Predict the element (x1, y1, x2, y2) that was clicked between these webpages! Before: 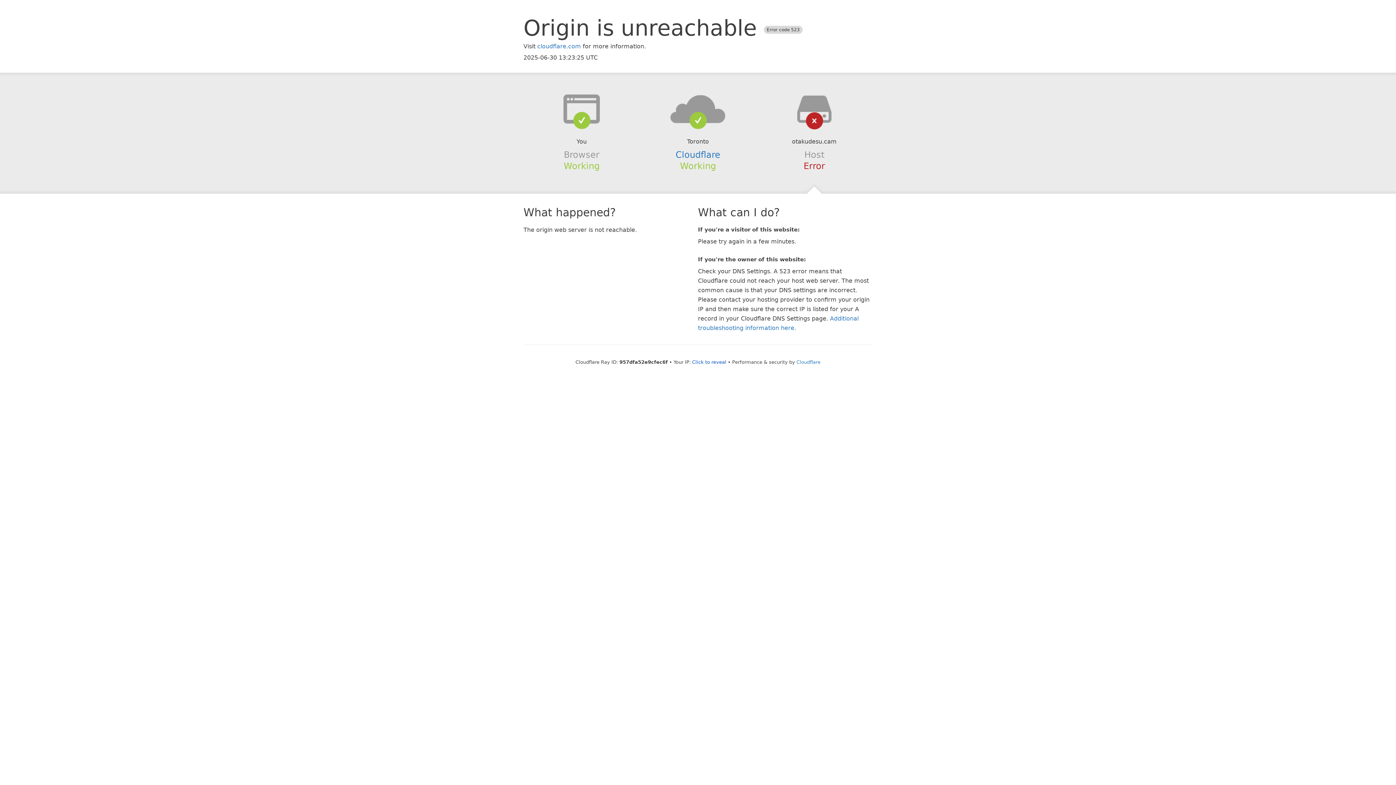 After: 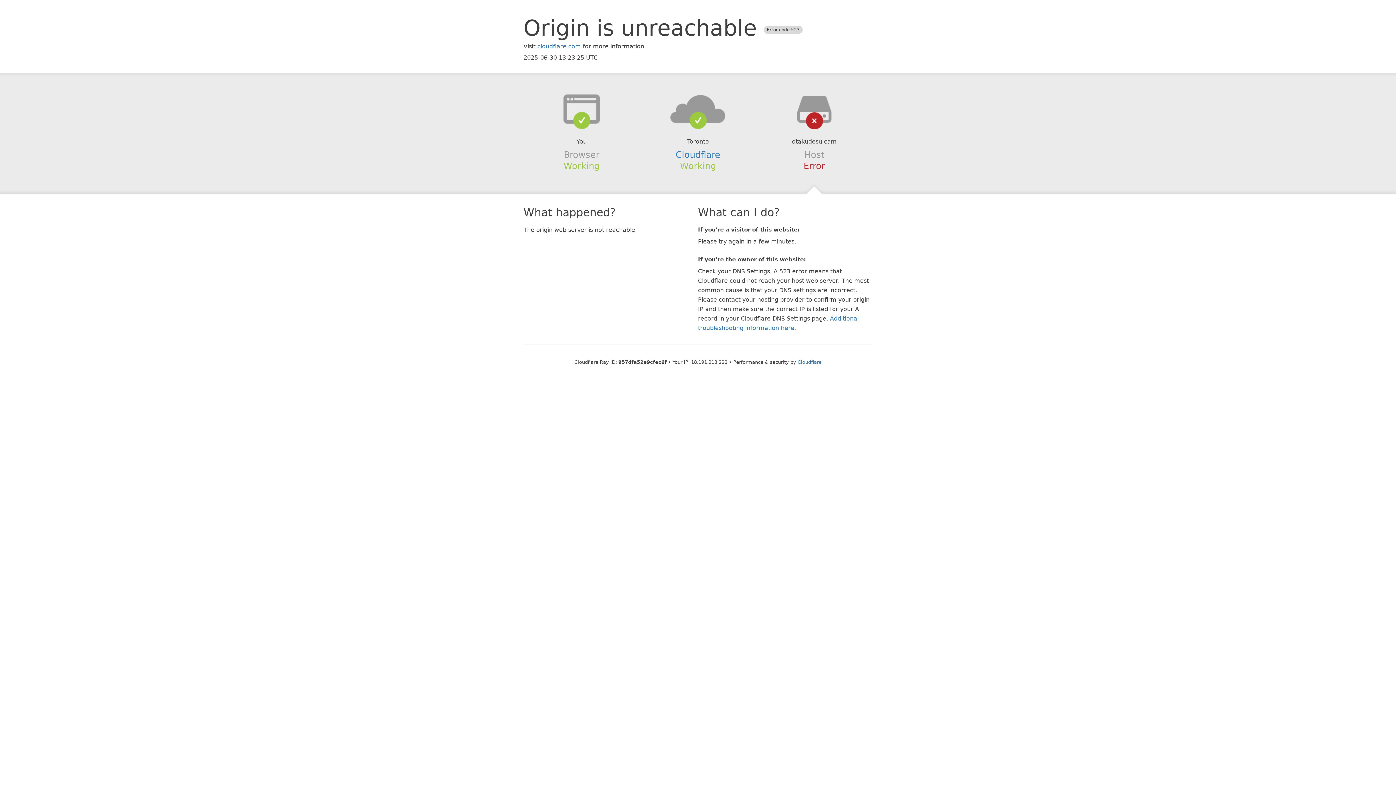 Action: bbox: (692, 359, 726, 364) label: Click to reveal